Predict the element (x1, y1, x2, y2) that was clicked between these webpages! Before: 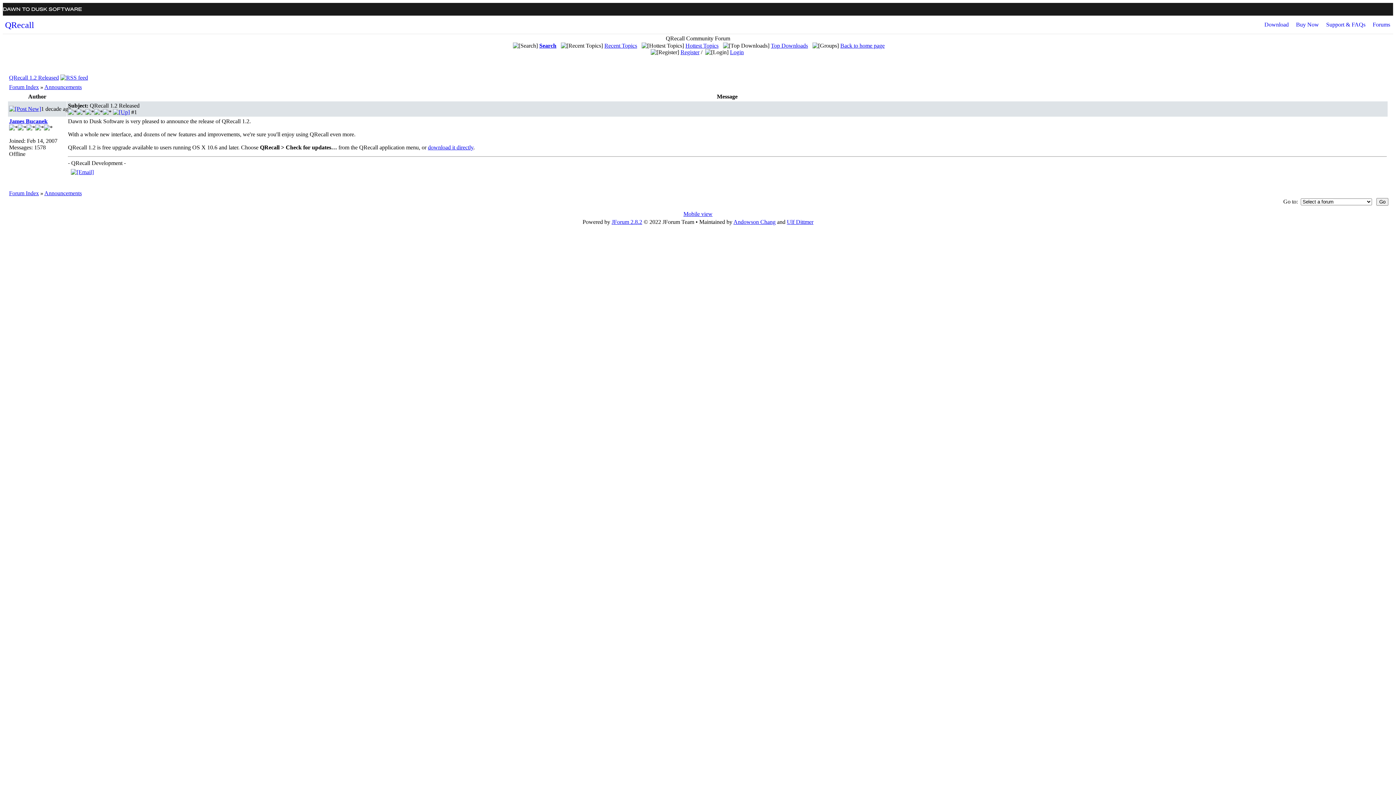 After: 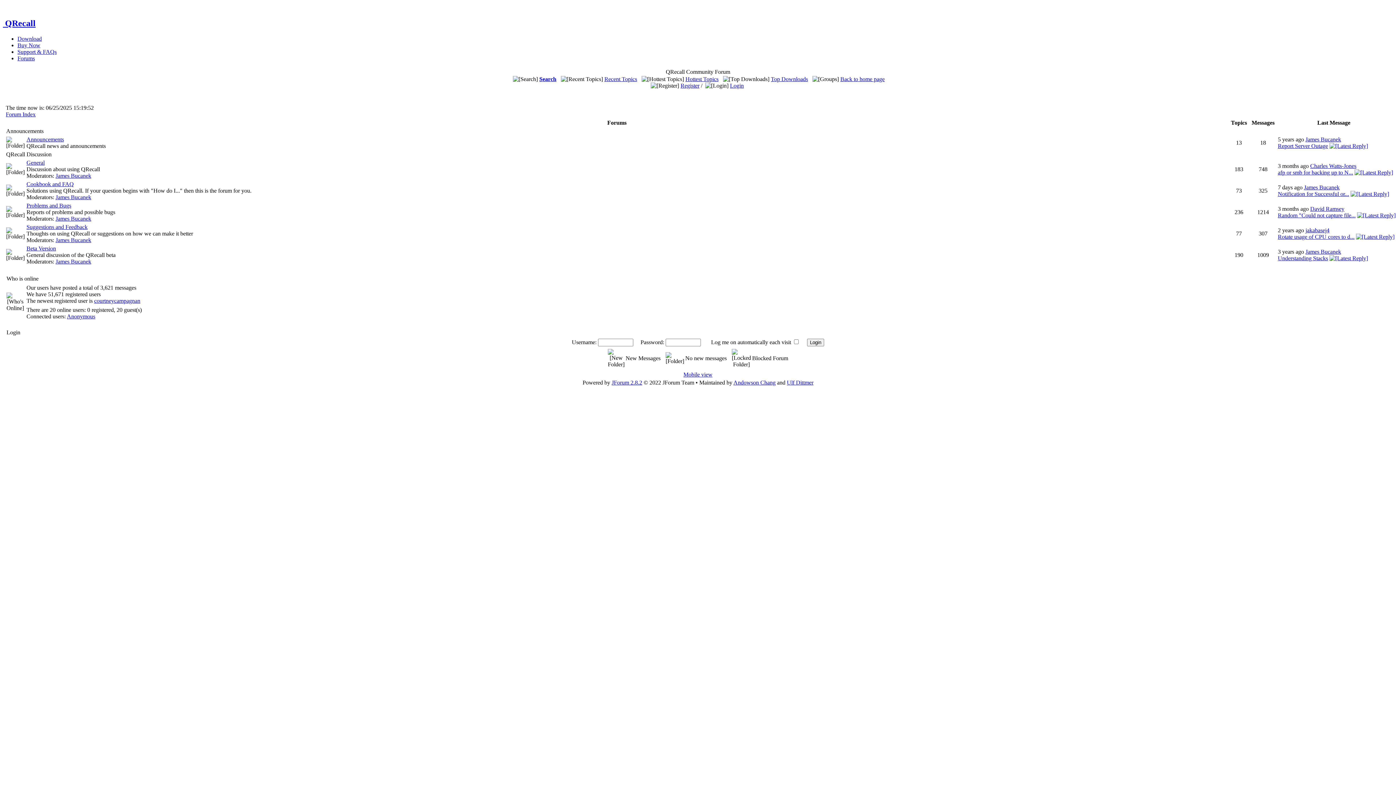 Action: bbox: (9, 84, 38, 90) label: Forum Index